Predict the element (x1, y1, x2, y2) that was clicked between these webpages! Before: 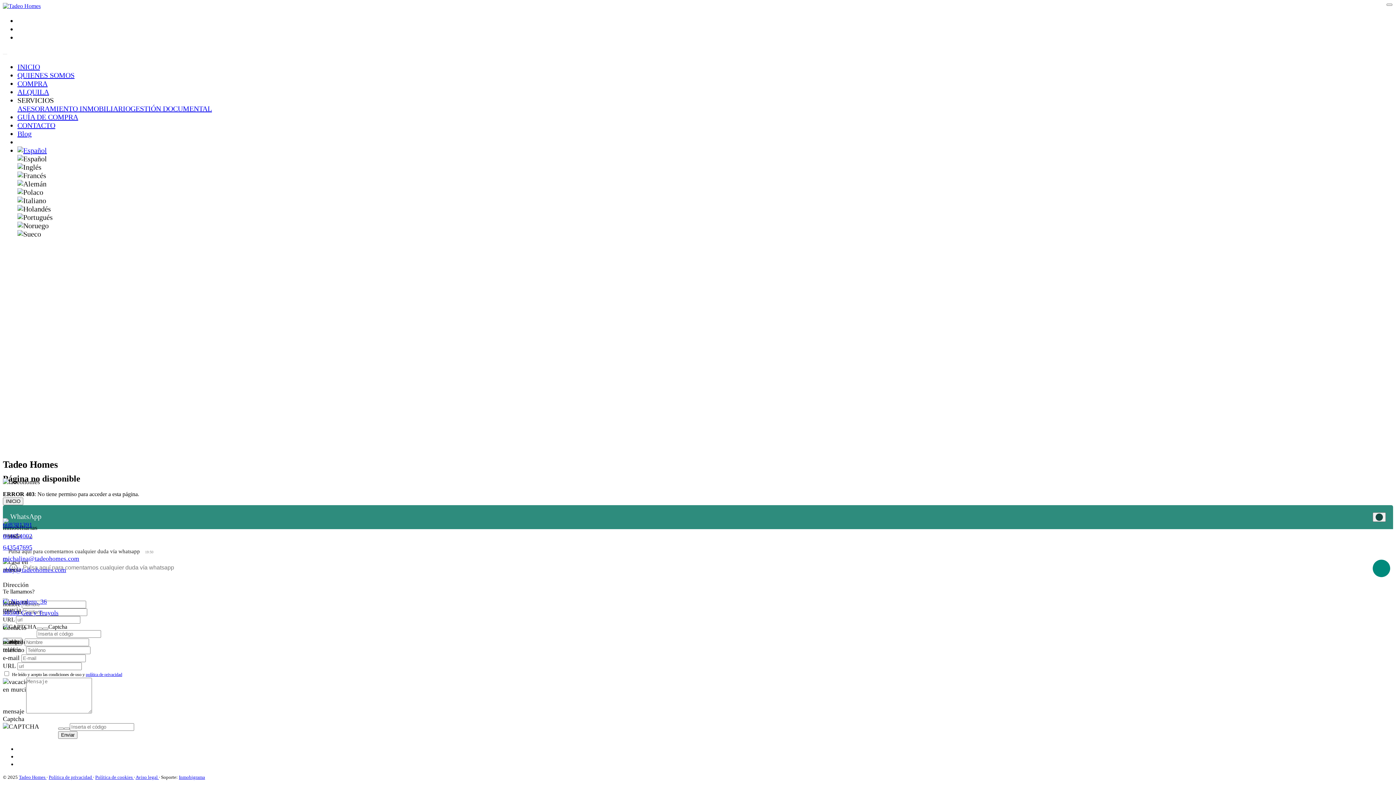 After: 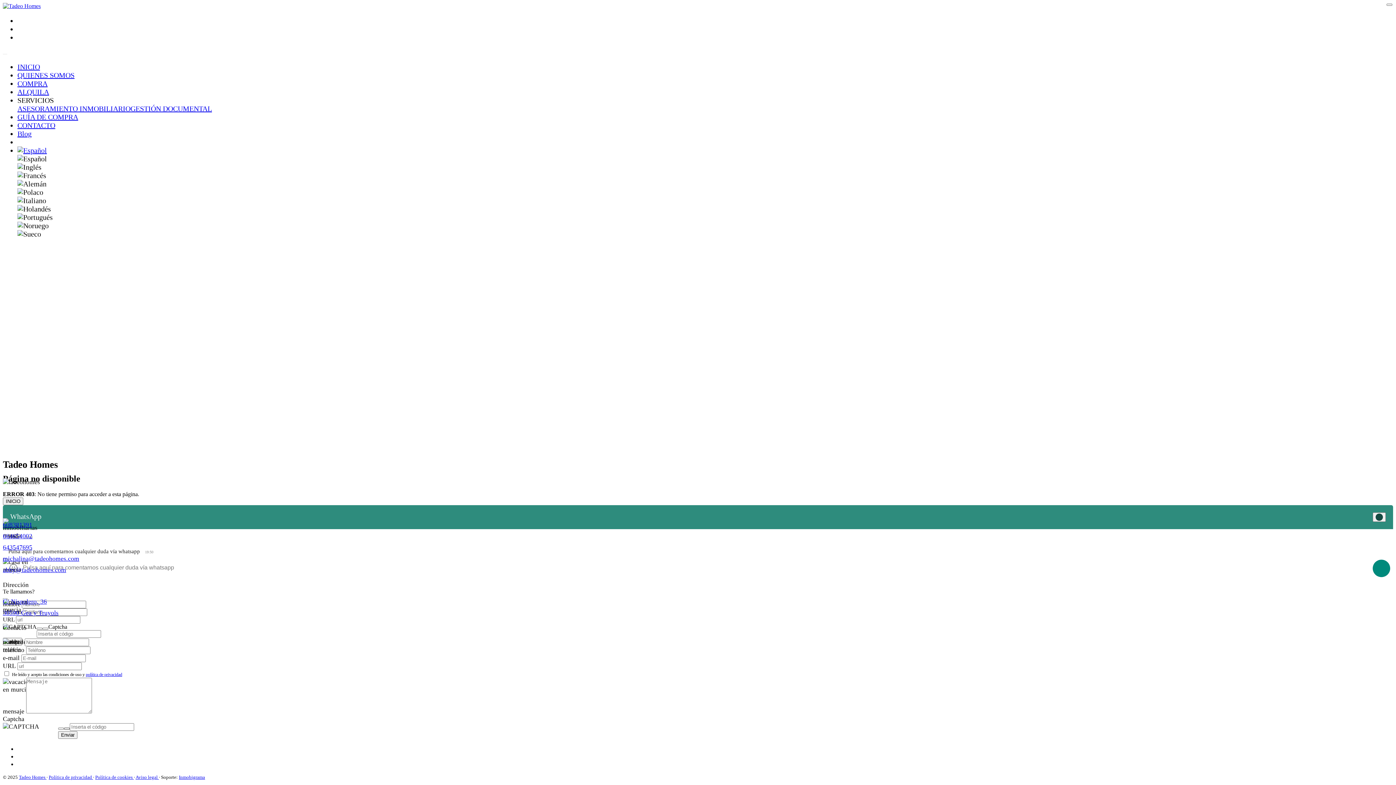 Action: bbox: (64, 727, 69, 730)